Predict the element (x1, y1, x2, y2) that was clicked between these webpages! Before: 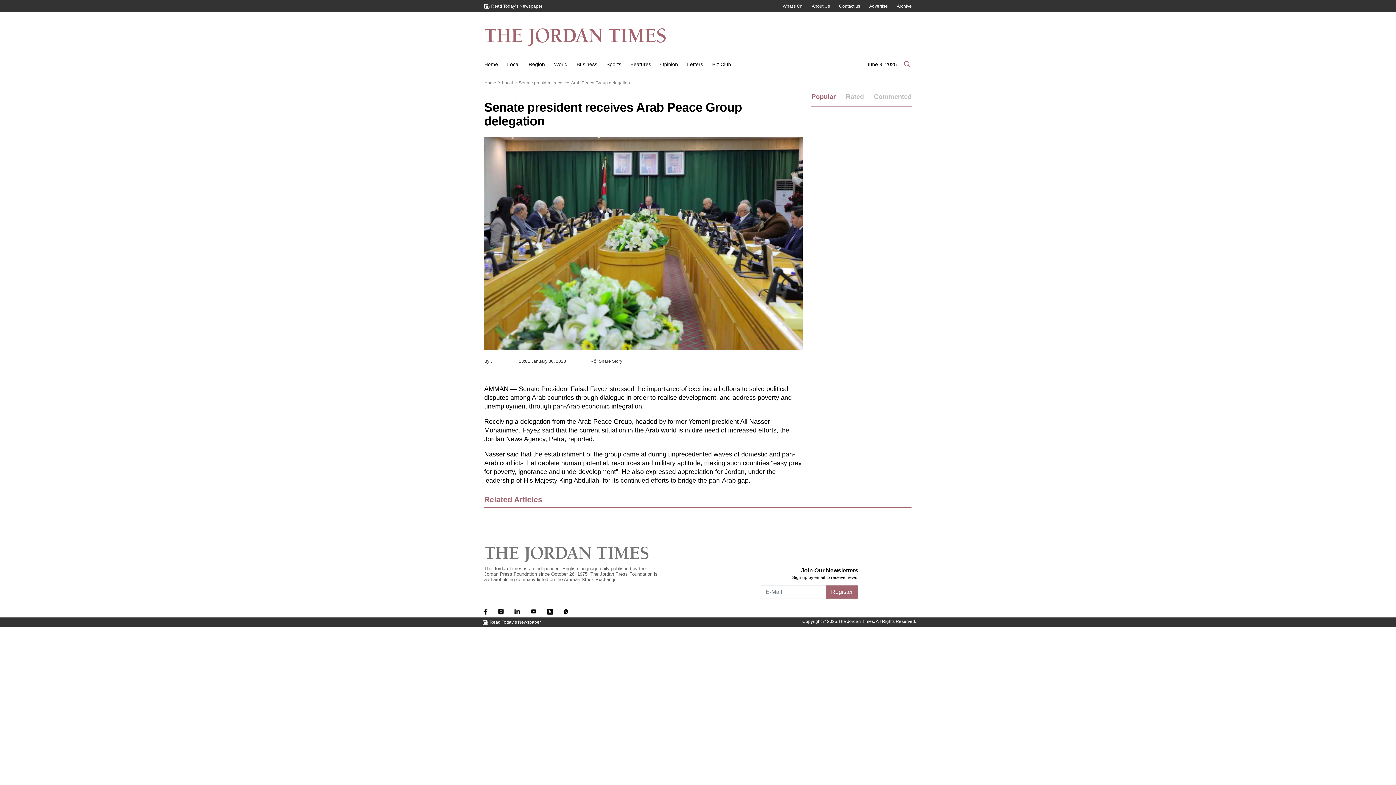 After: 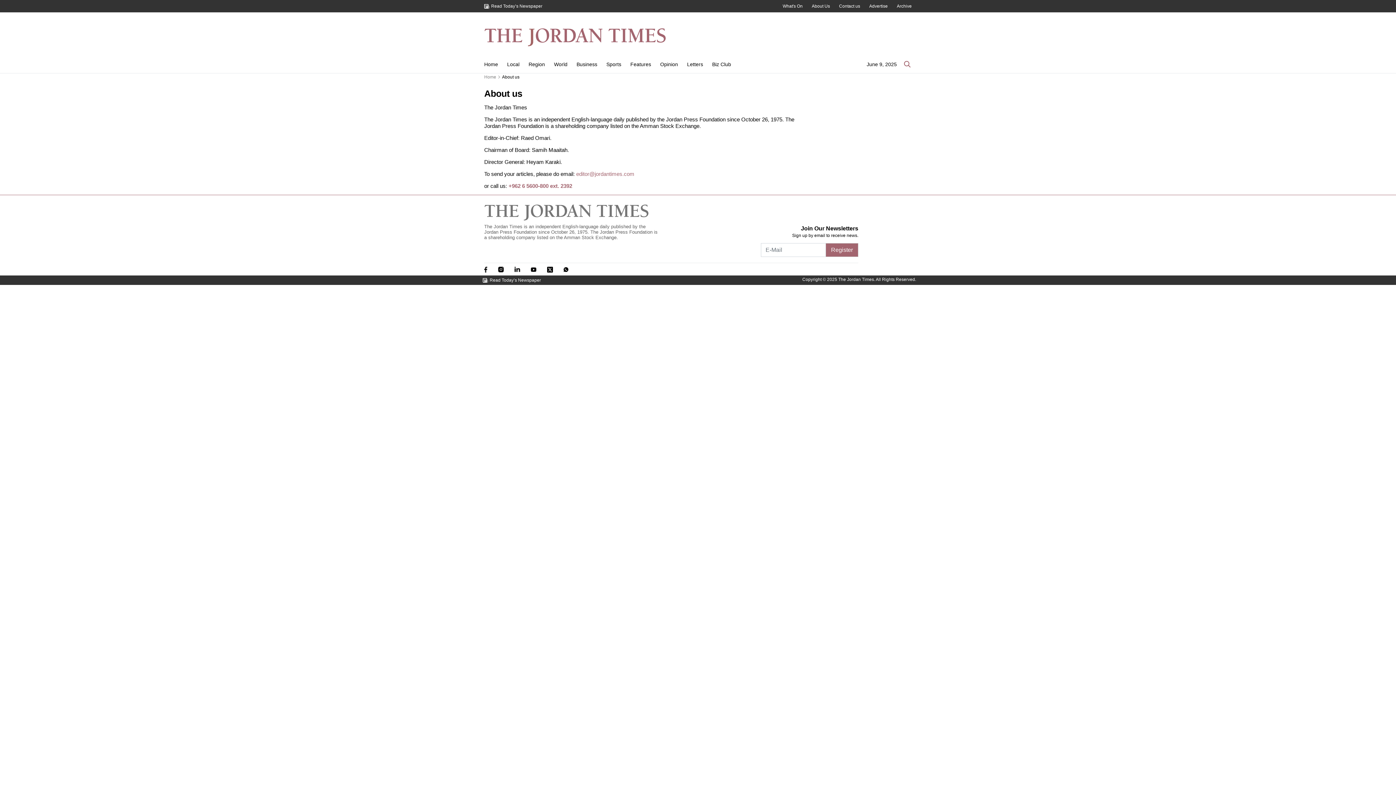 Action: label: About Us bbox: (812, 3, 830, 8)